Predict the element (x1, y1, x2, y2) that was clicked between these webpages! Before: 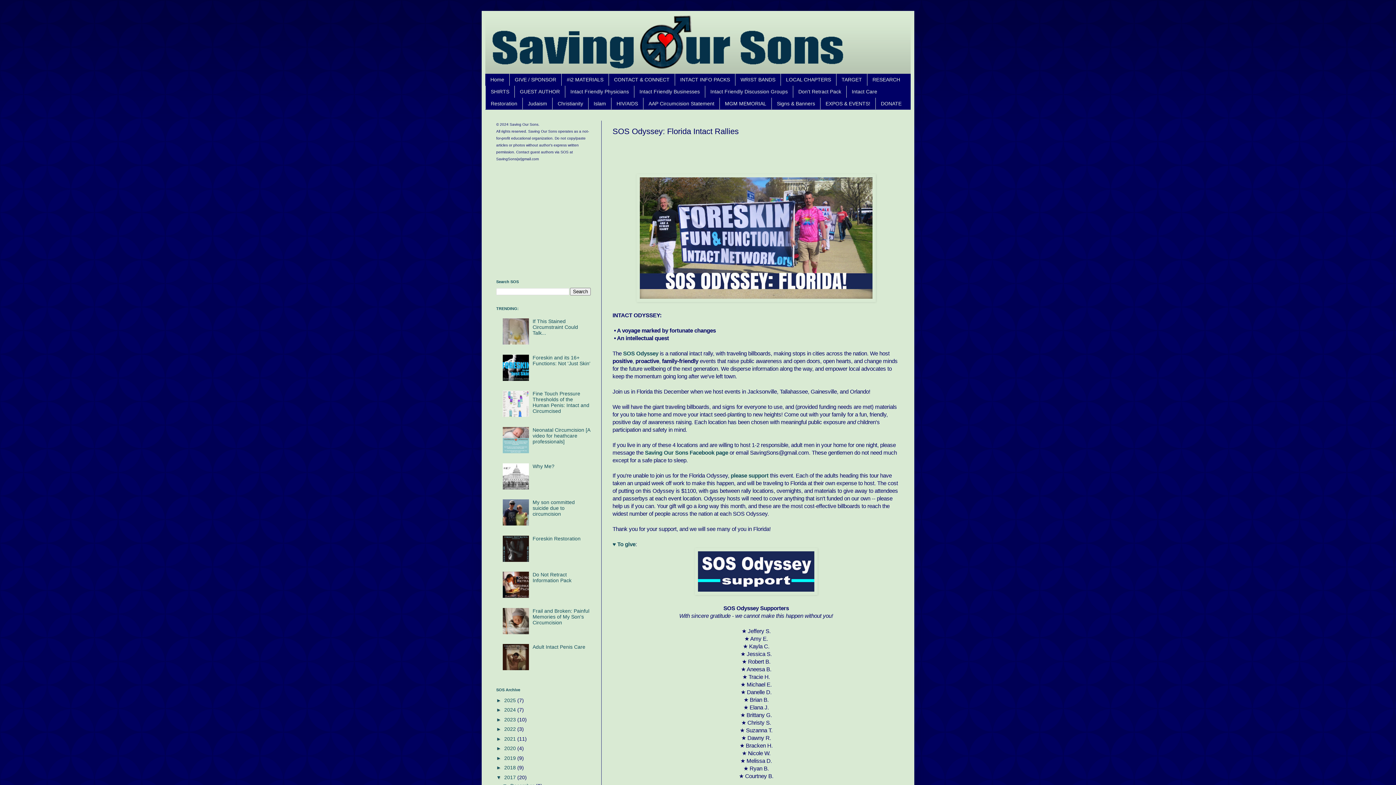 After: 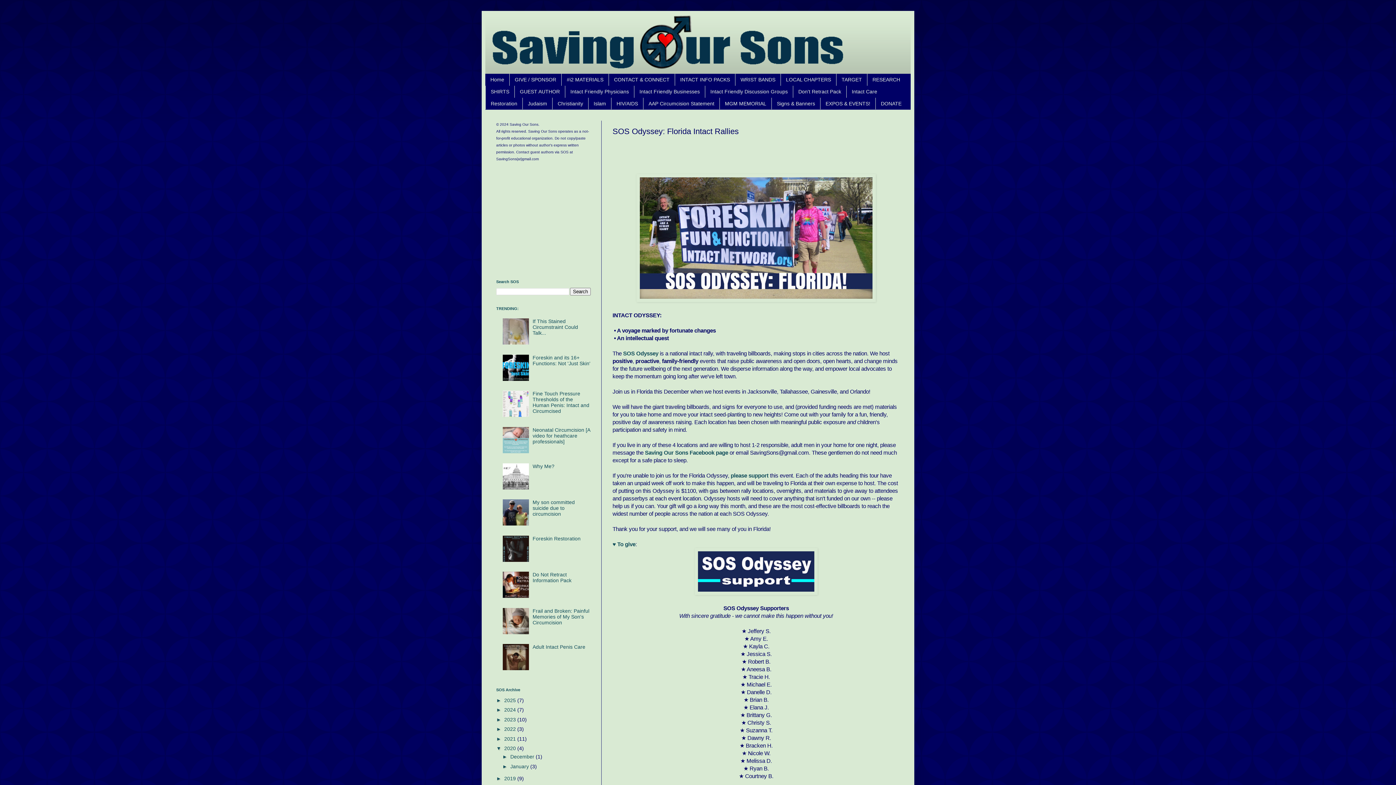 Action: label: ►   bbox: (496, 745, 504, 751)